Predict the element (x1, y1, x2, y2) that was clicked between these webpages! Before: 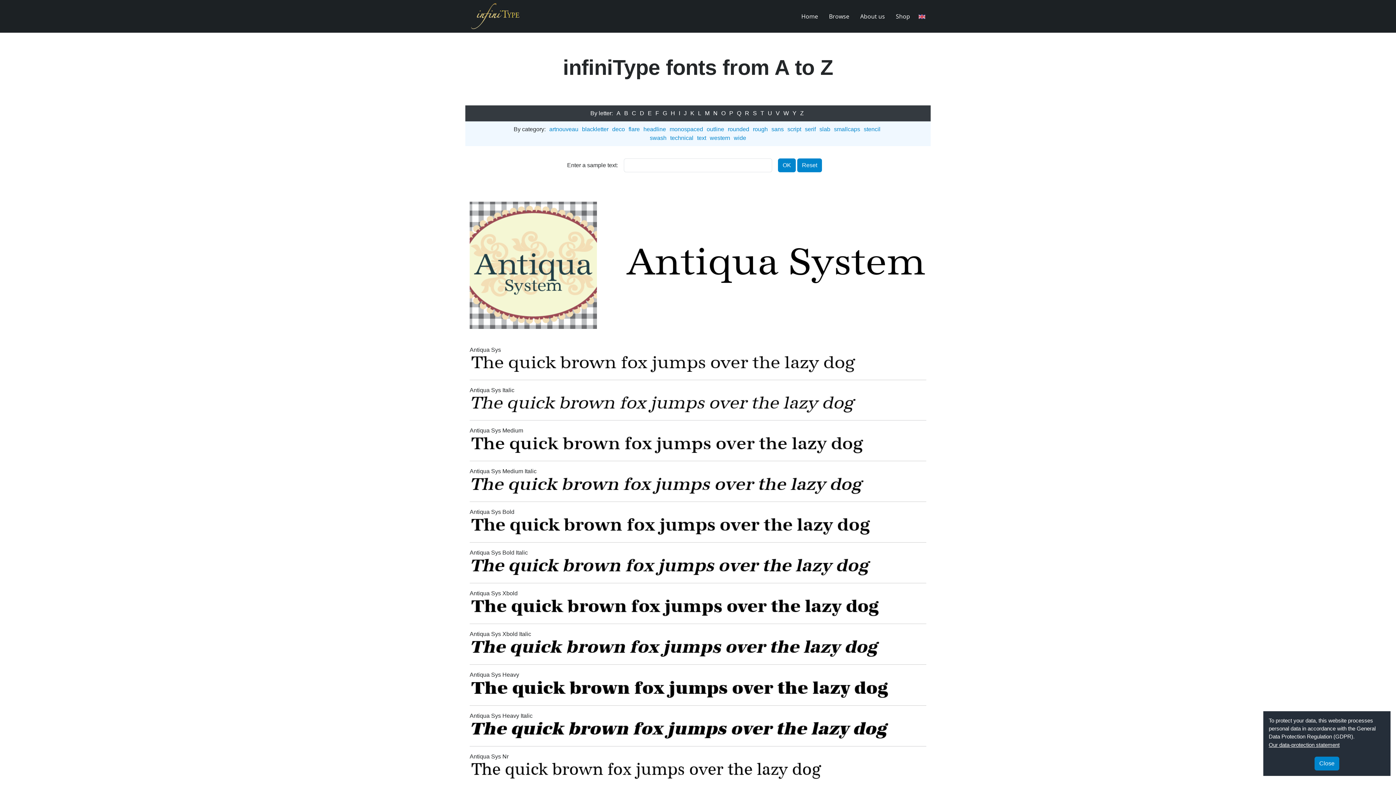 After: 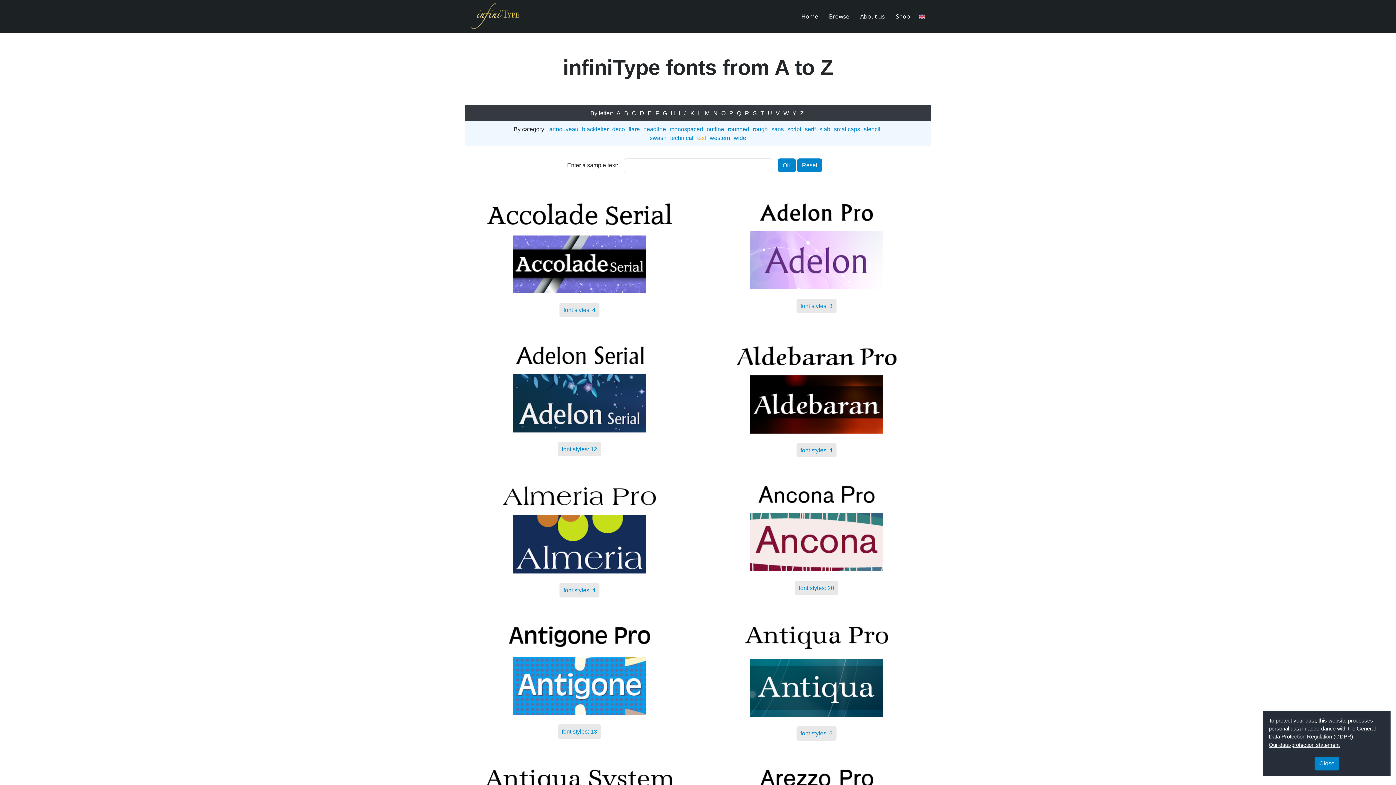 Action: bbox: (695, 133, 708, 142) label: text